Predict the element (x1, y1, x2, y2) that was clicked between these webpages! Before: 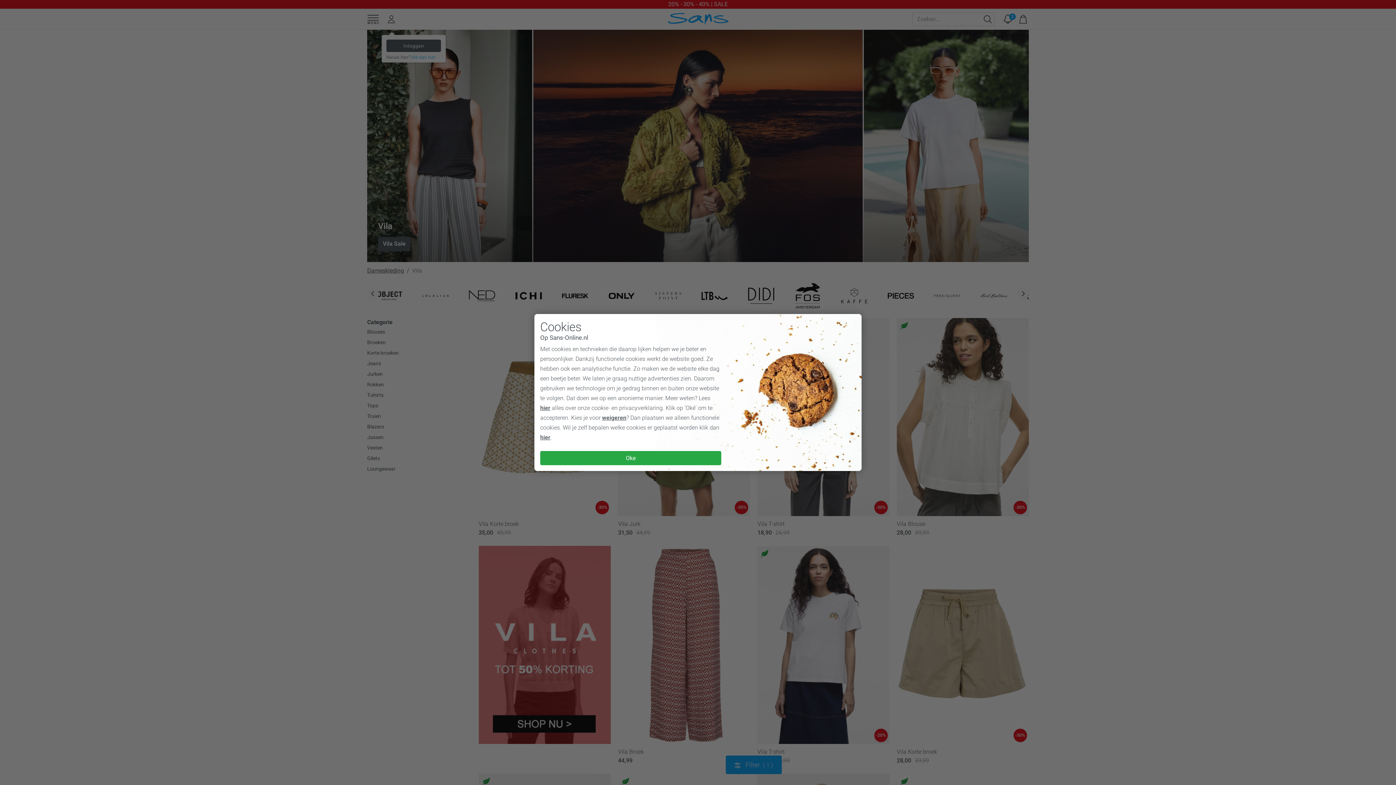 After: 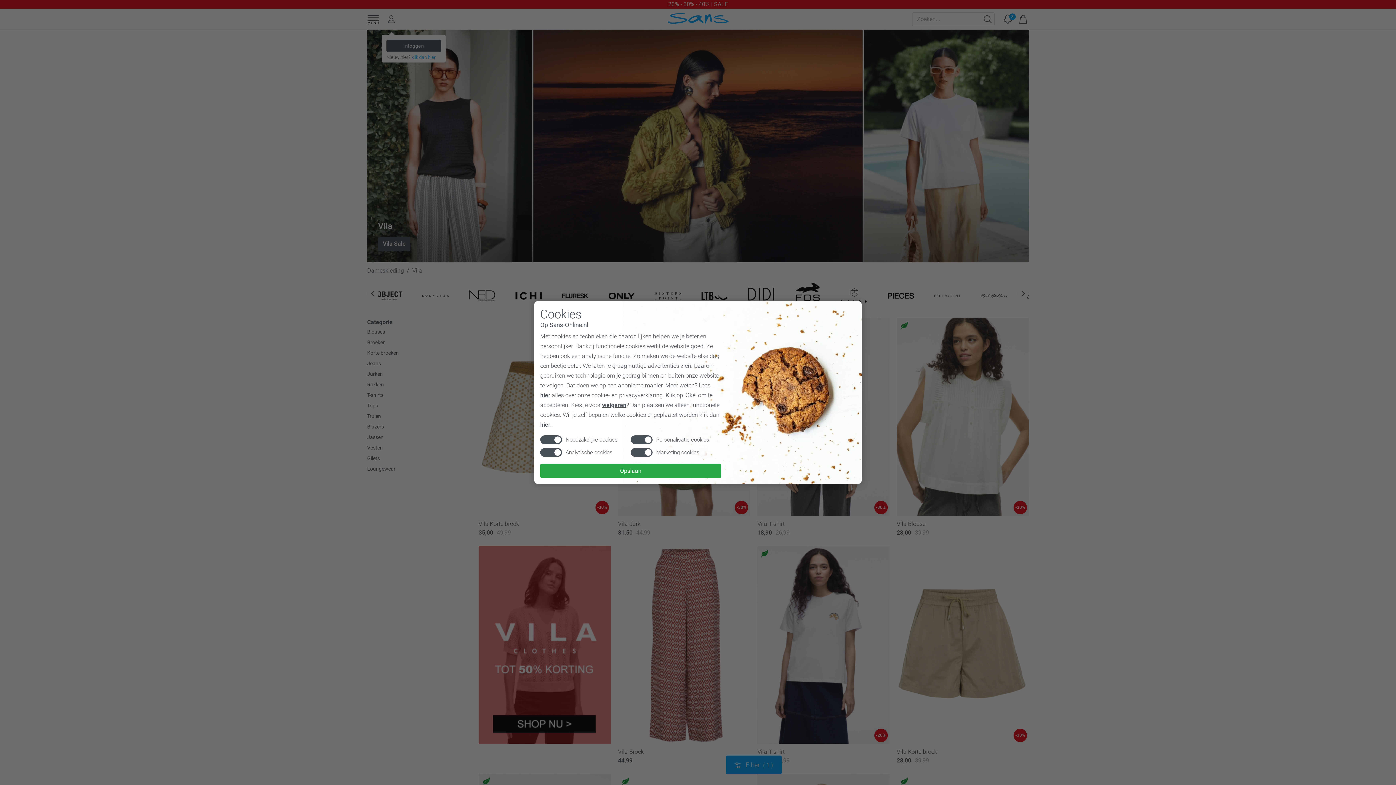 Action: label: hier bbox: (540, 434, 550, 441)